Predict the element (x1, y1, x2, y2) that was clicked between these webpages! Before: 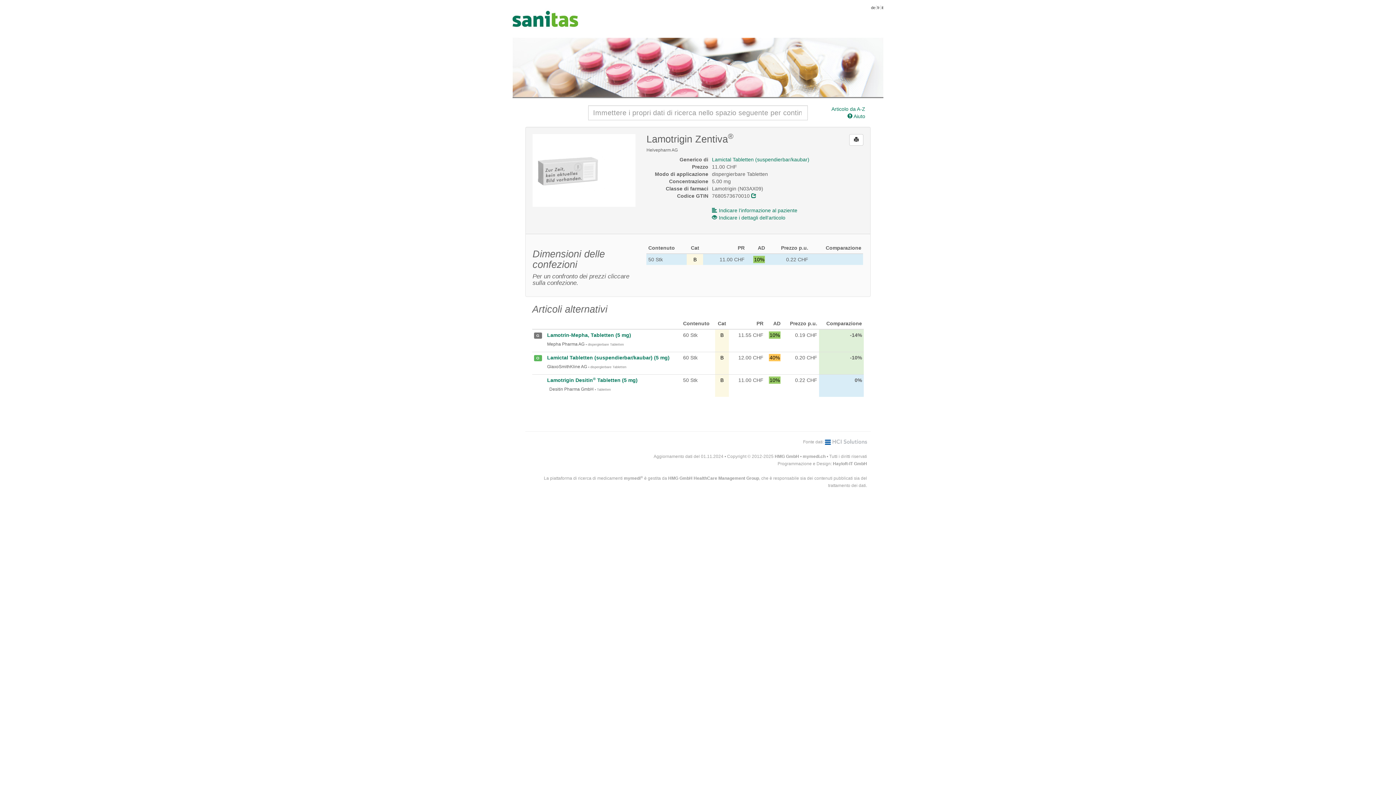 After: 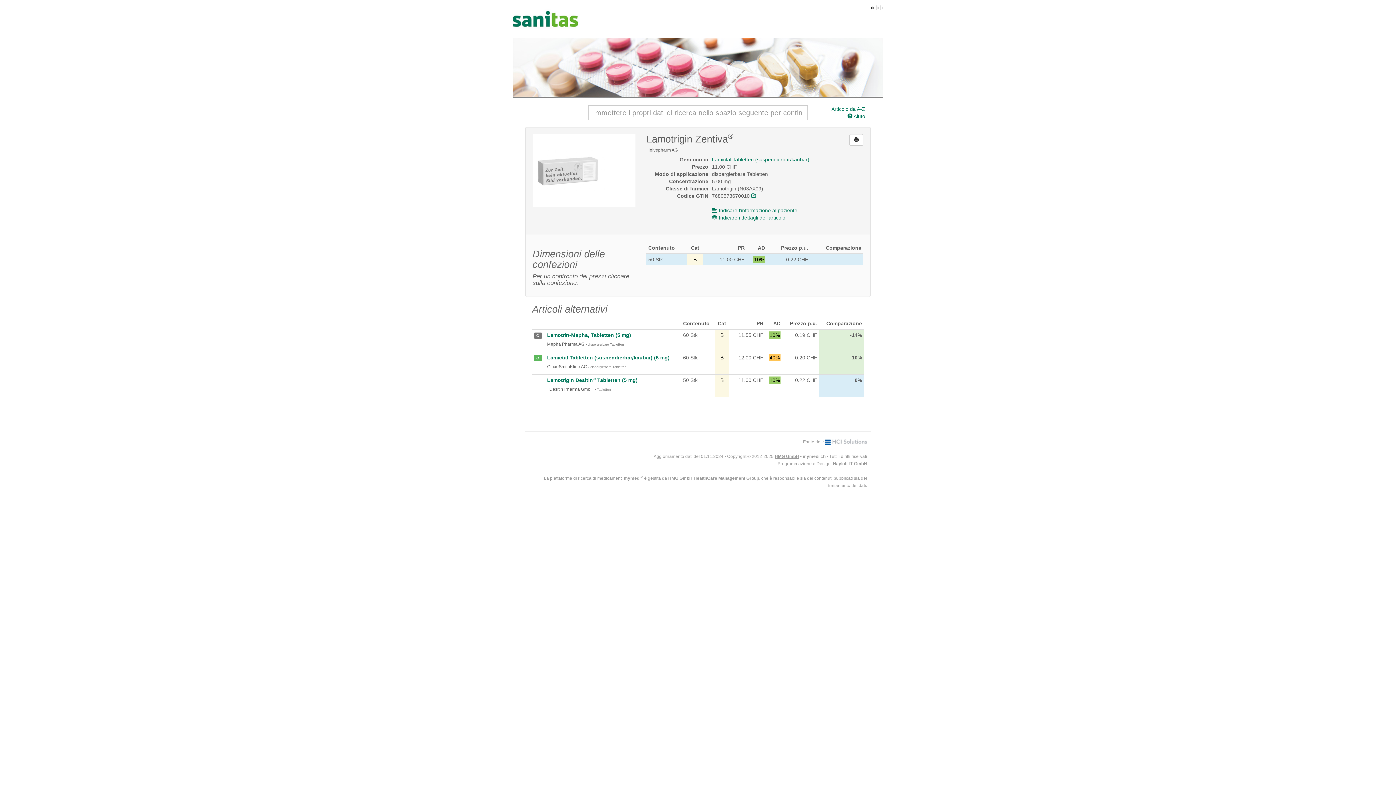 Action: label: HMG GmbH bbox: (774, 454, 799, 459)